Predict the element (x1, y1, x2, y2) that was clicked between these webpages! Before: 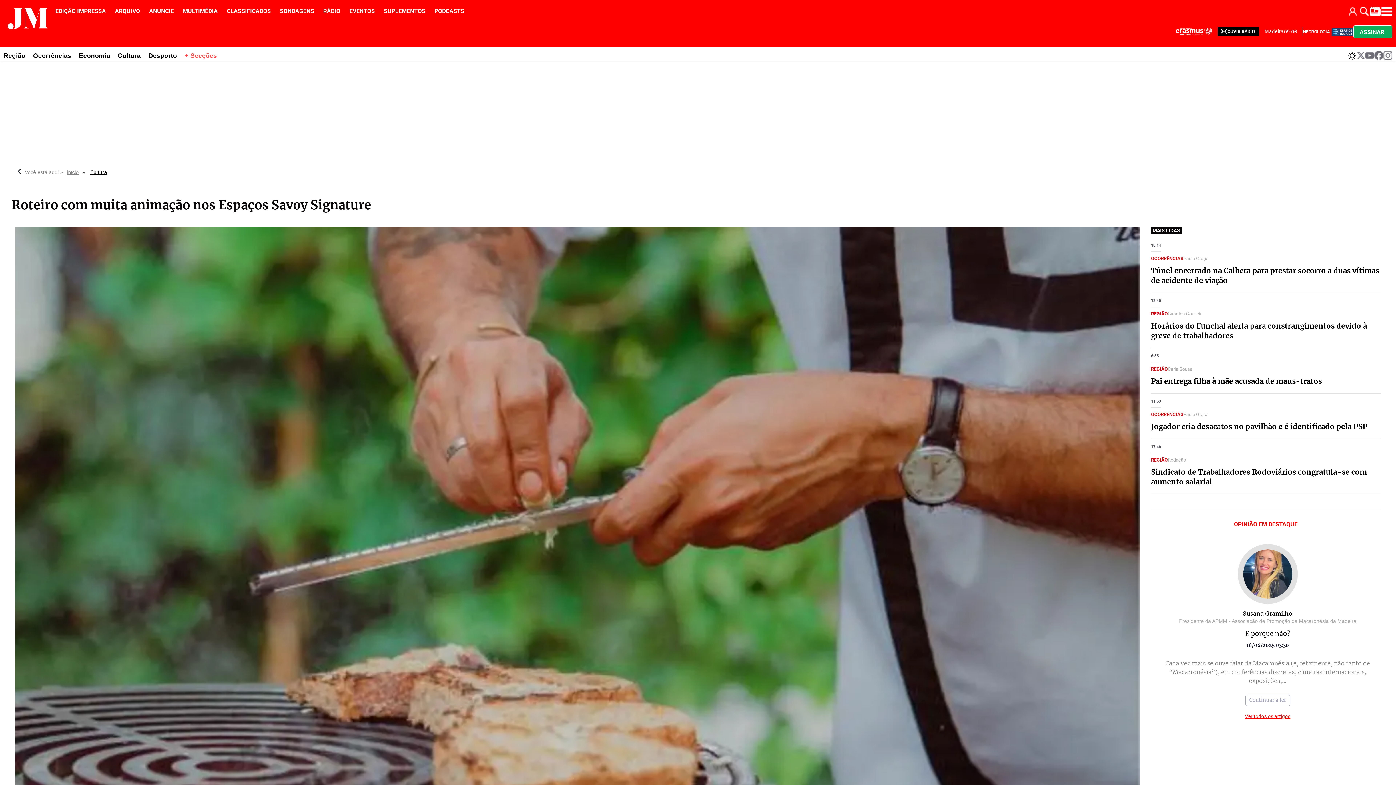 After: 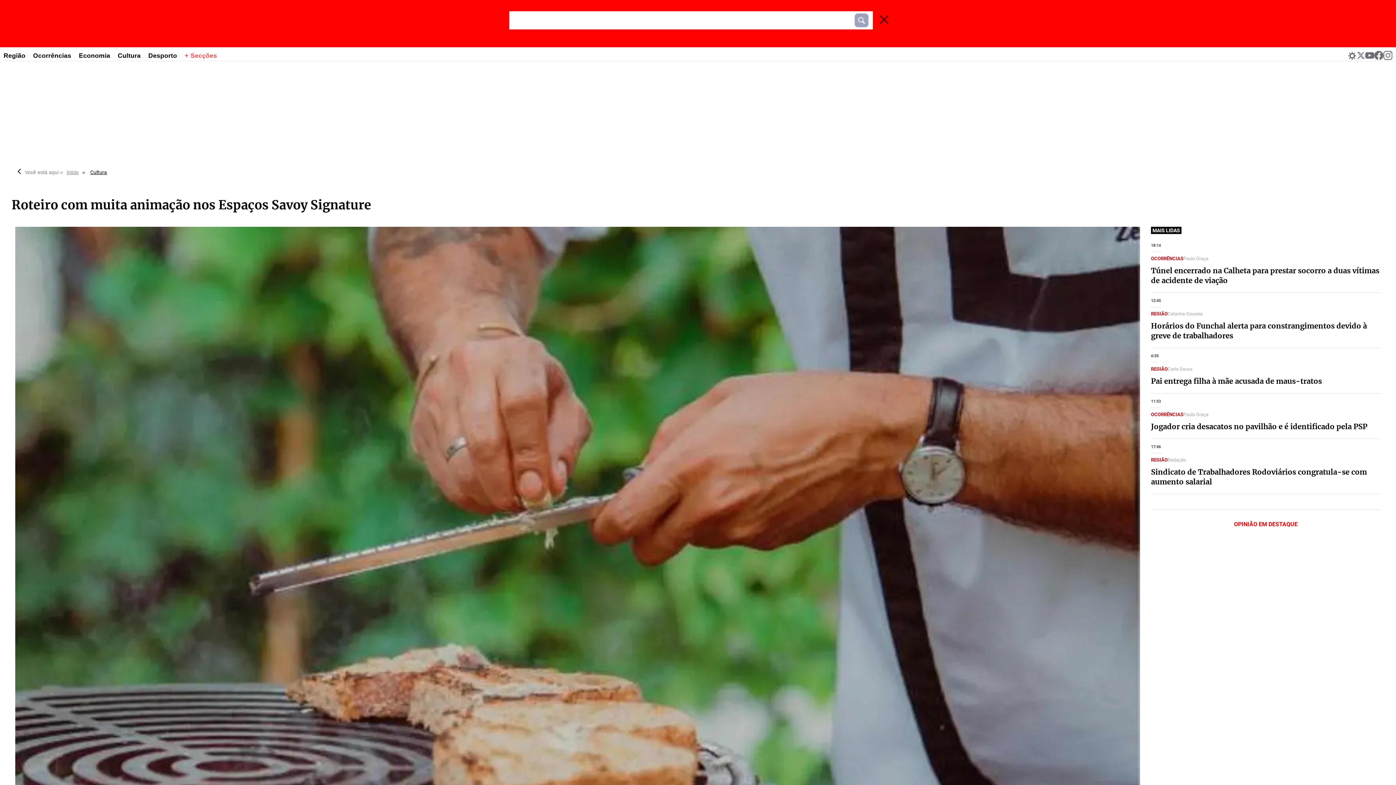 Action: bbox: (1358, 6, 1370, 16)